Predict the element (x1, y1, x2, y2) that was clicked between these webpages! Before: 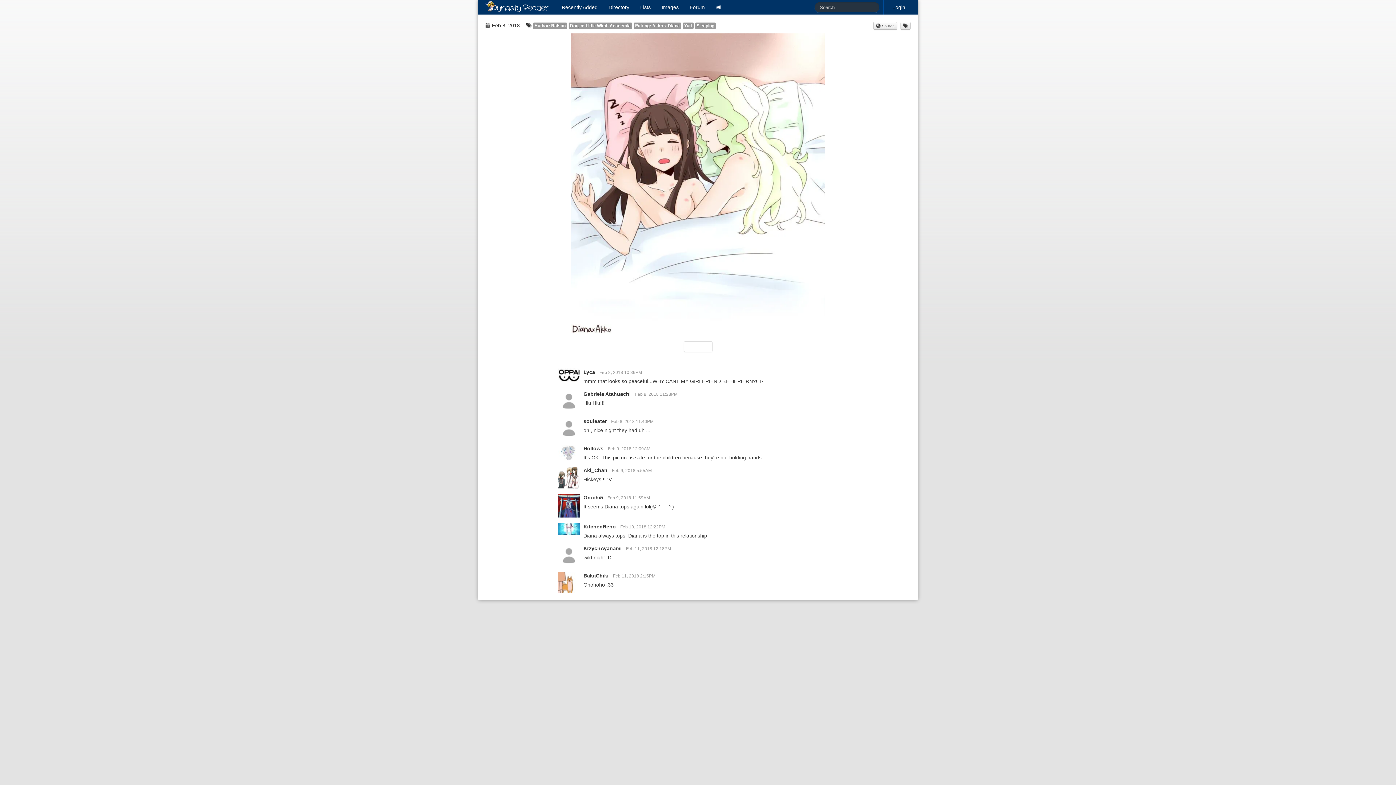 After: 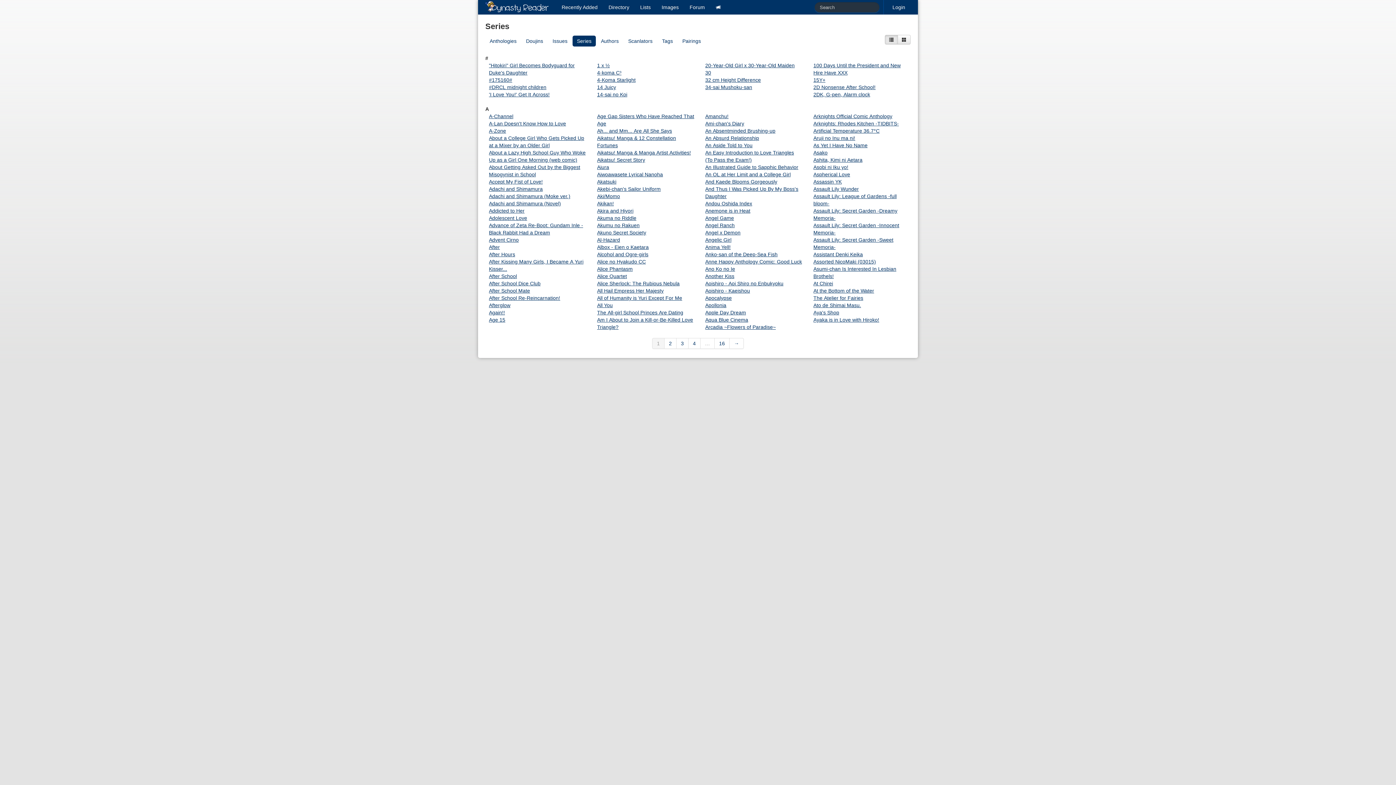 Action: label: Directory bbox: (603, 0, 634, 14)